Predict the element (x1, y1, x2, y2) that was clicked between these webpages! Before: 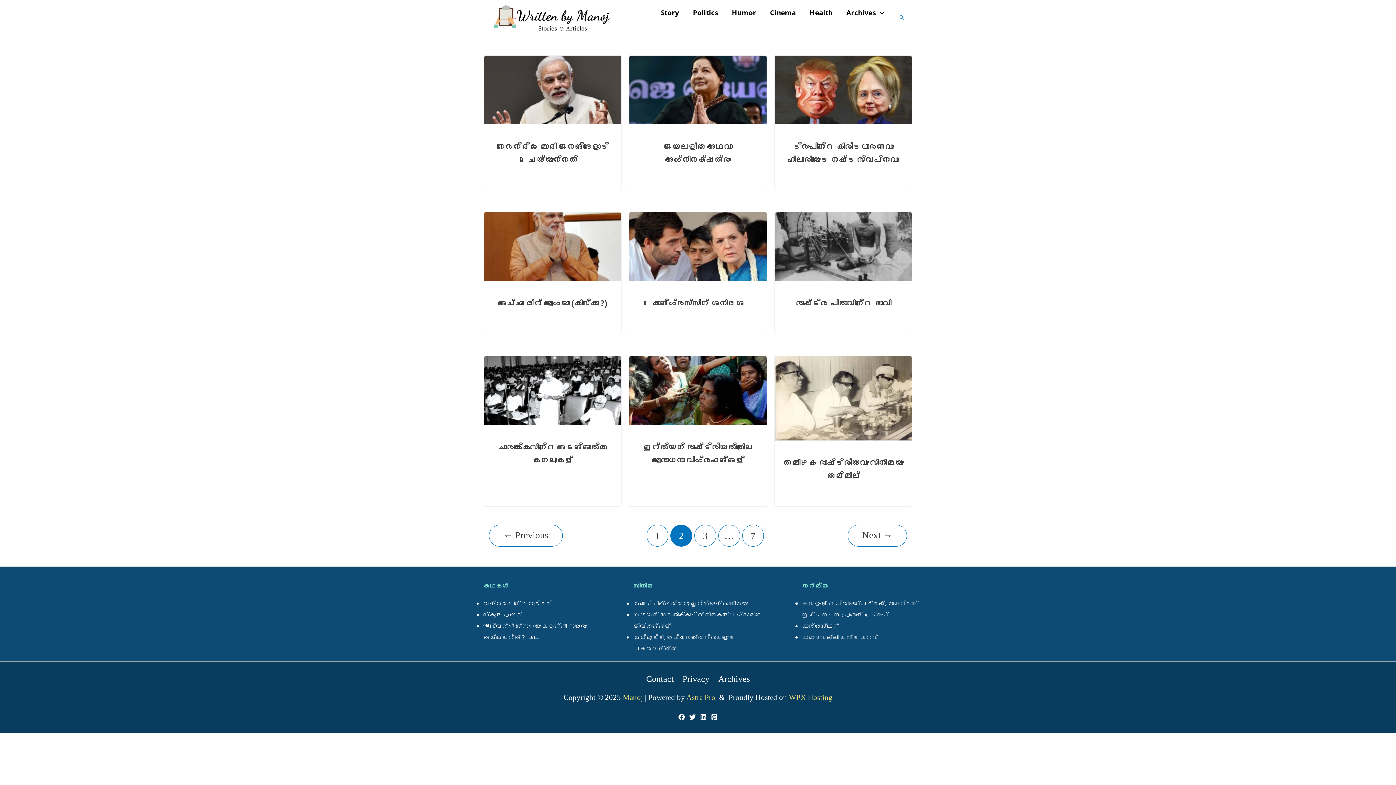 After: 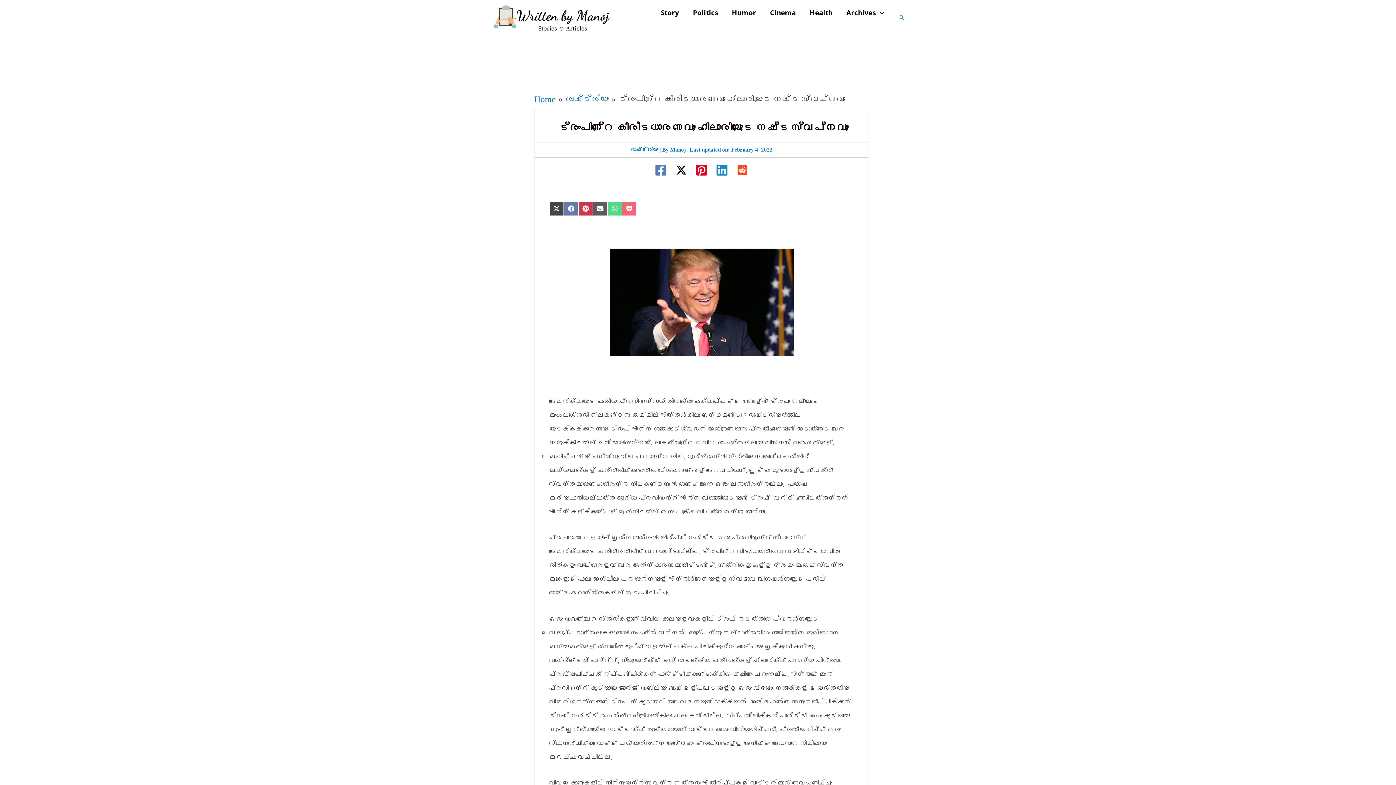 Action: label: Read: ട്രംപിന്‍റെ കിരീടധാരണവും ഹിലാരിയുടെ നഷ്ട സ്വപ്നവും bbox: (774, 84, 911, 93)